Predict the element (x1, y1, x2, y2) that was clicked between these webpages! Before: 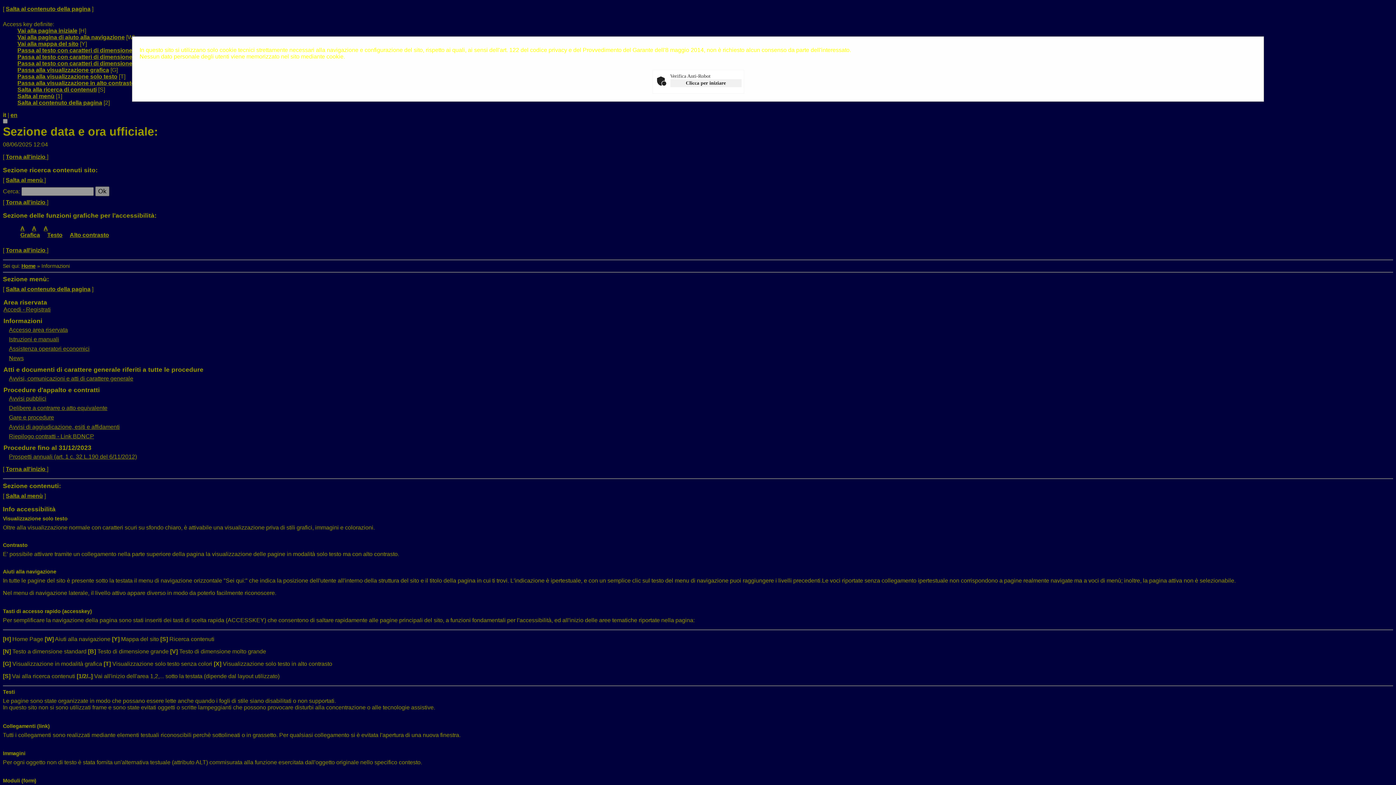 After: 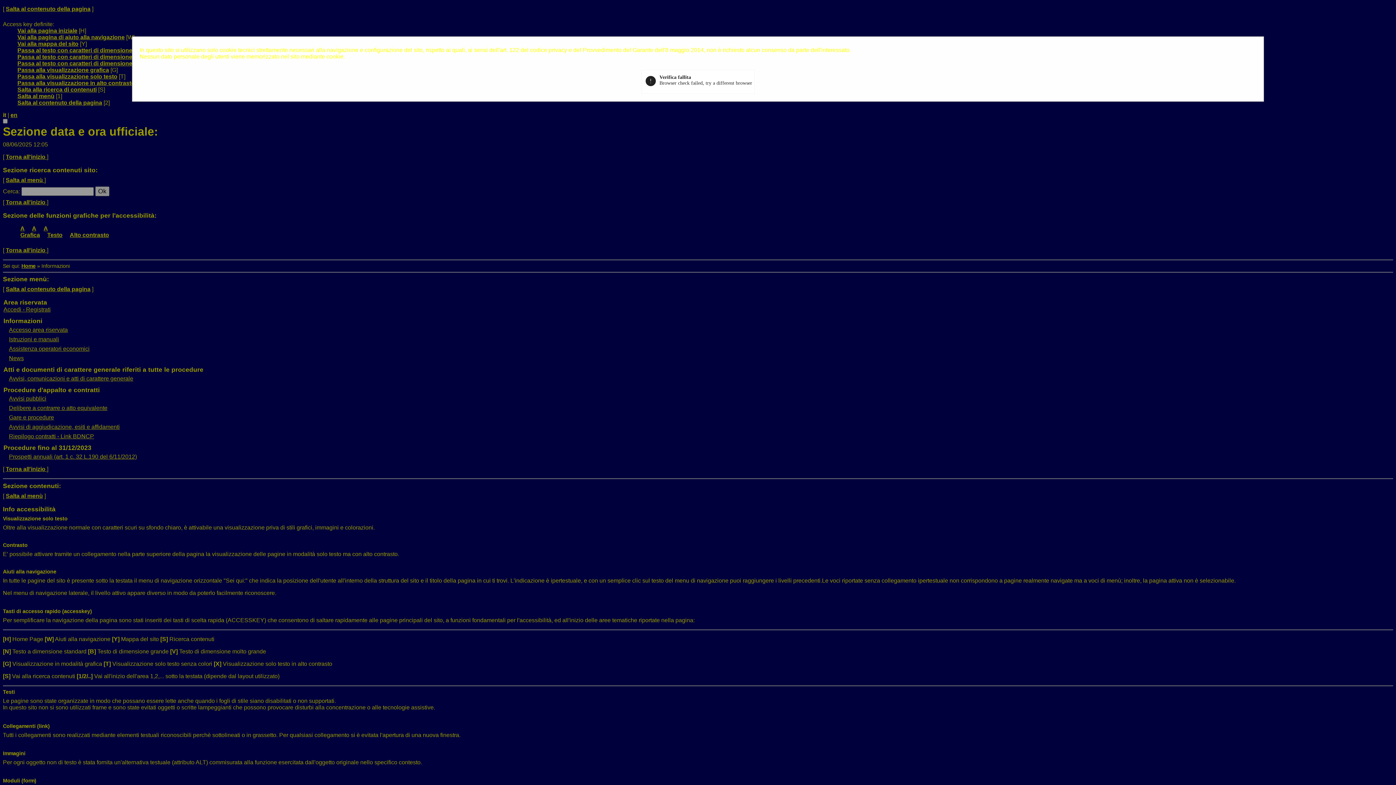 Action: bbox: (670, 79, 741, 87) label: Clicca per iniziare